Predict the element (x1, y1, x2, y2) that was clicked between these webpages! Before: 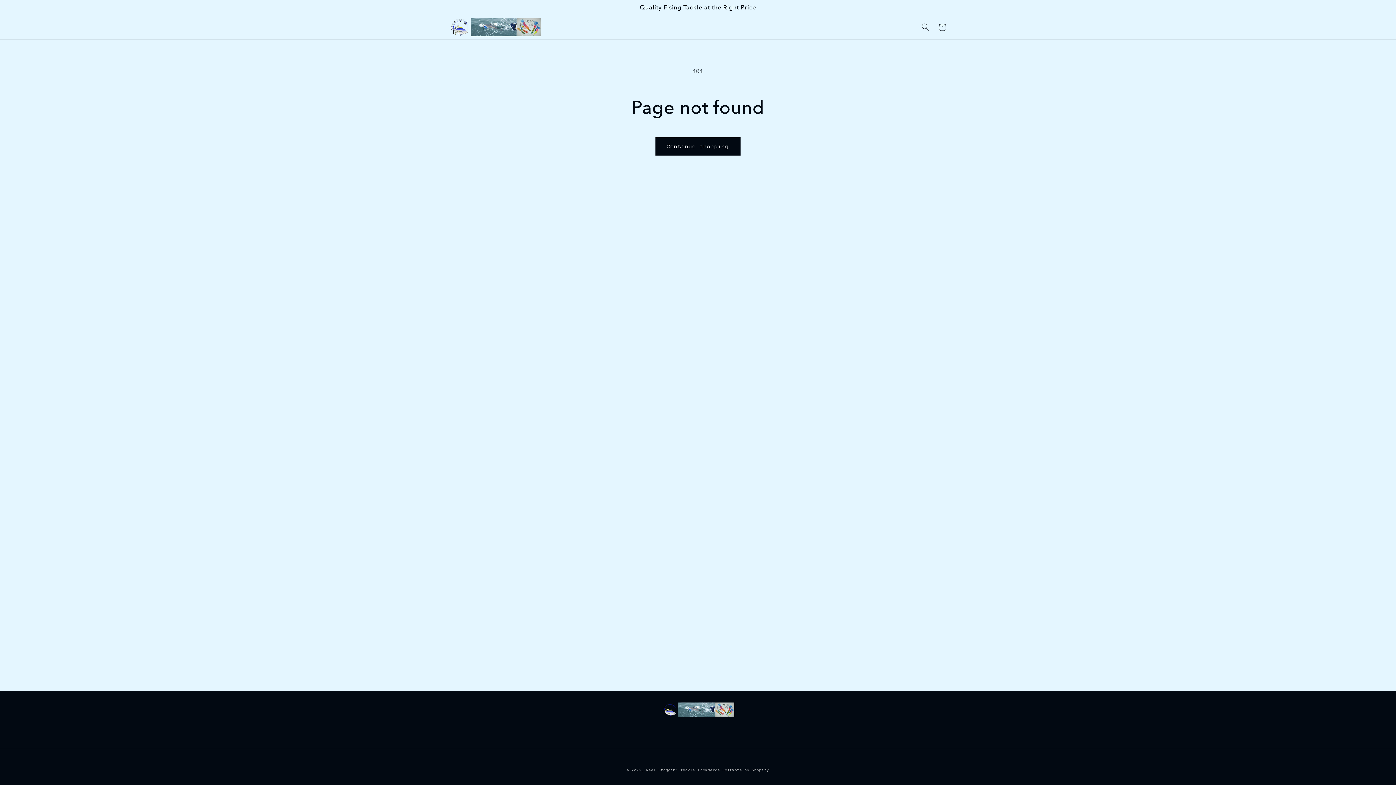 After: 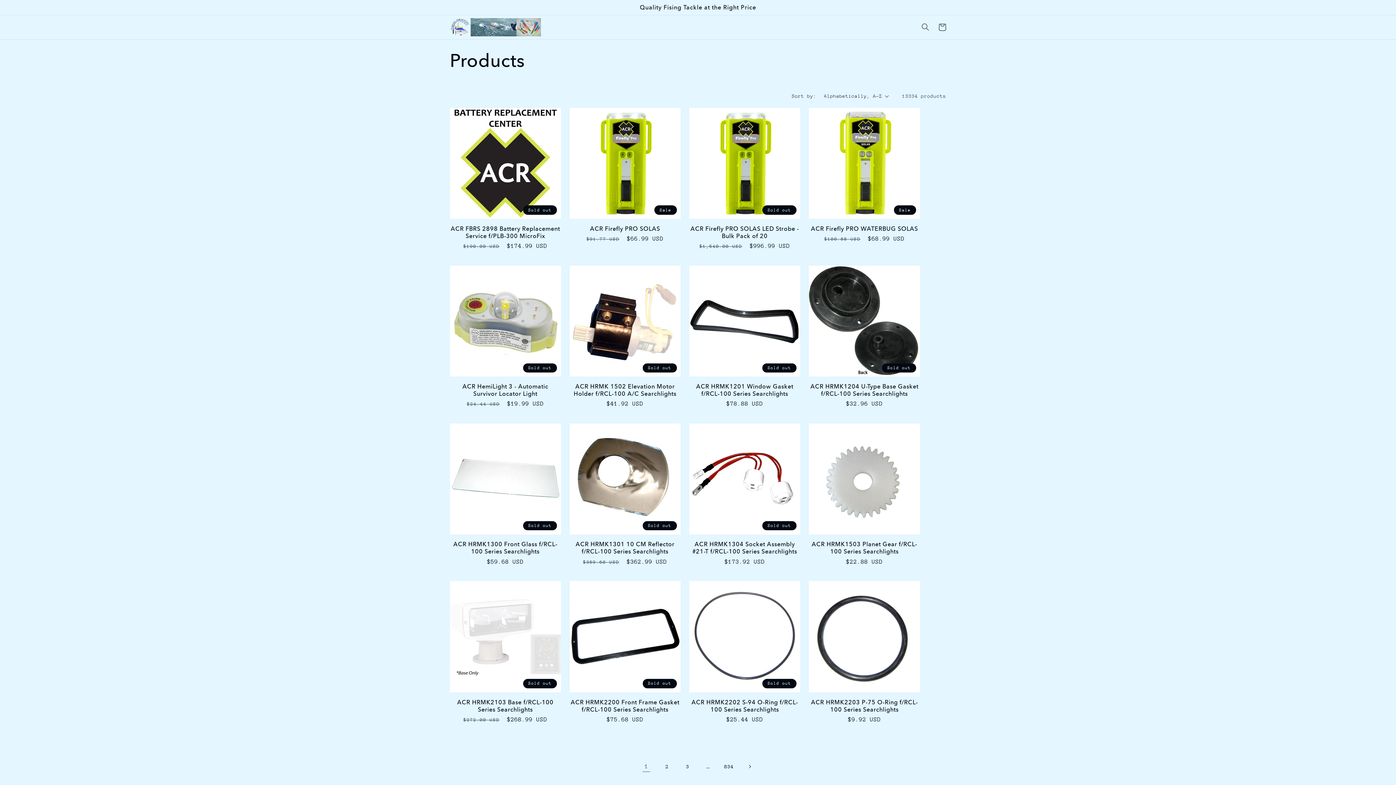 Action: label: Continue shopping bbox: (655, 137, 740, 155)